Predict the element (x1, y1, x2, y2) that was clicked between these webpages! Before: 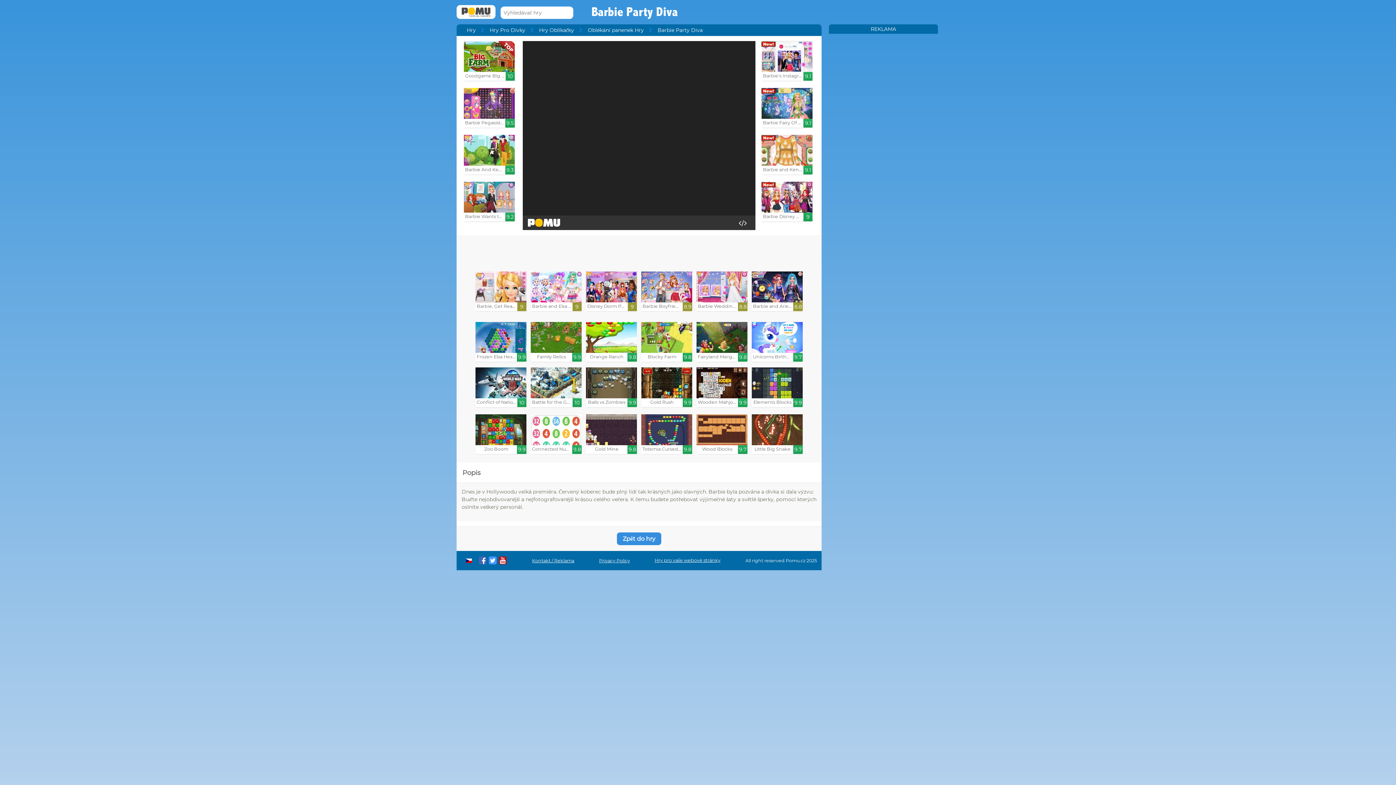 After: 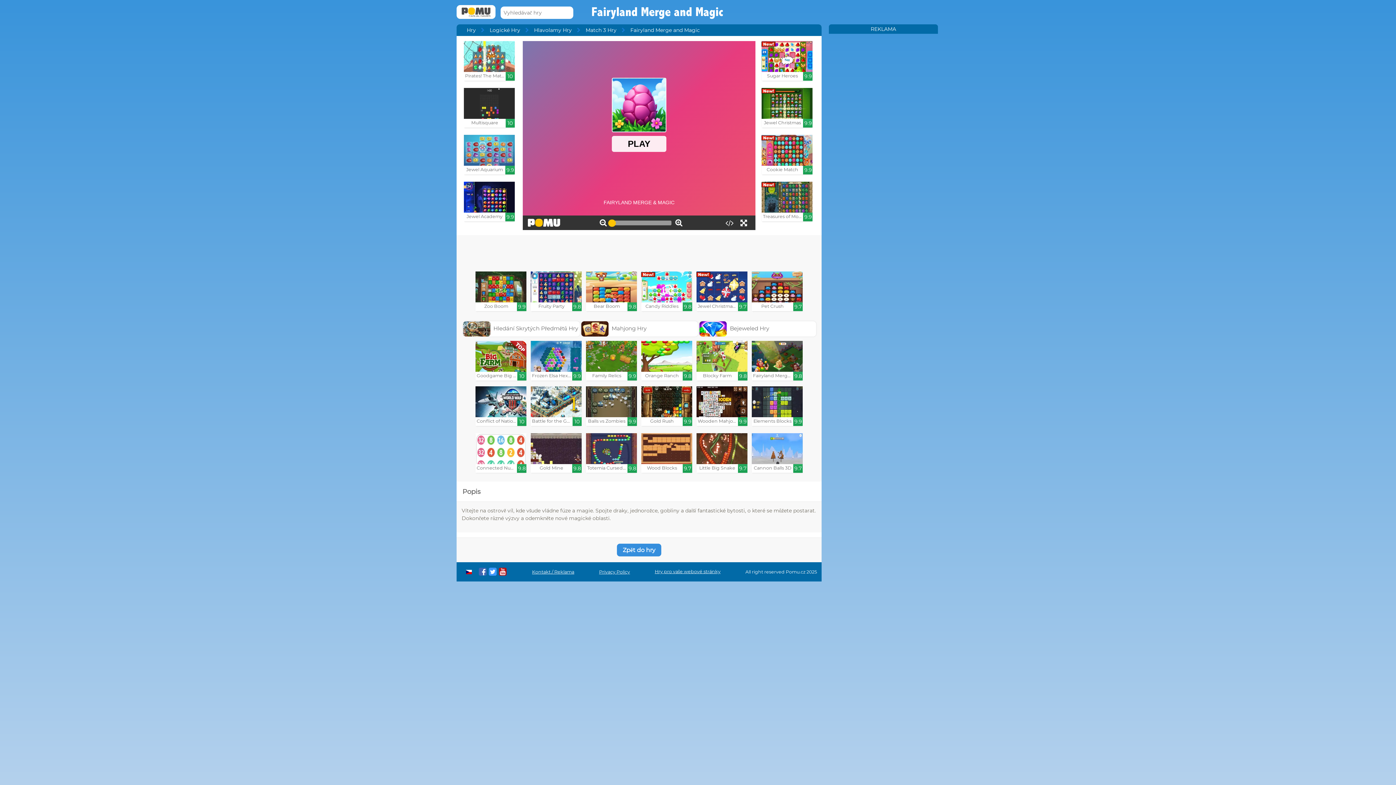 Action: bbox: (696, 322, 747, 361) label: Fairyland Merge and Magic

9.8